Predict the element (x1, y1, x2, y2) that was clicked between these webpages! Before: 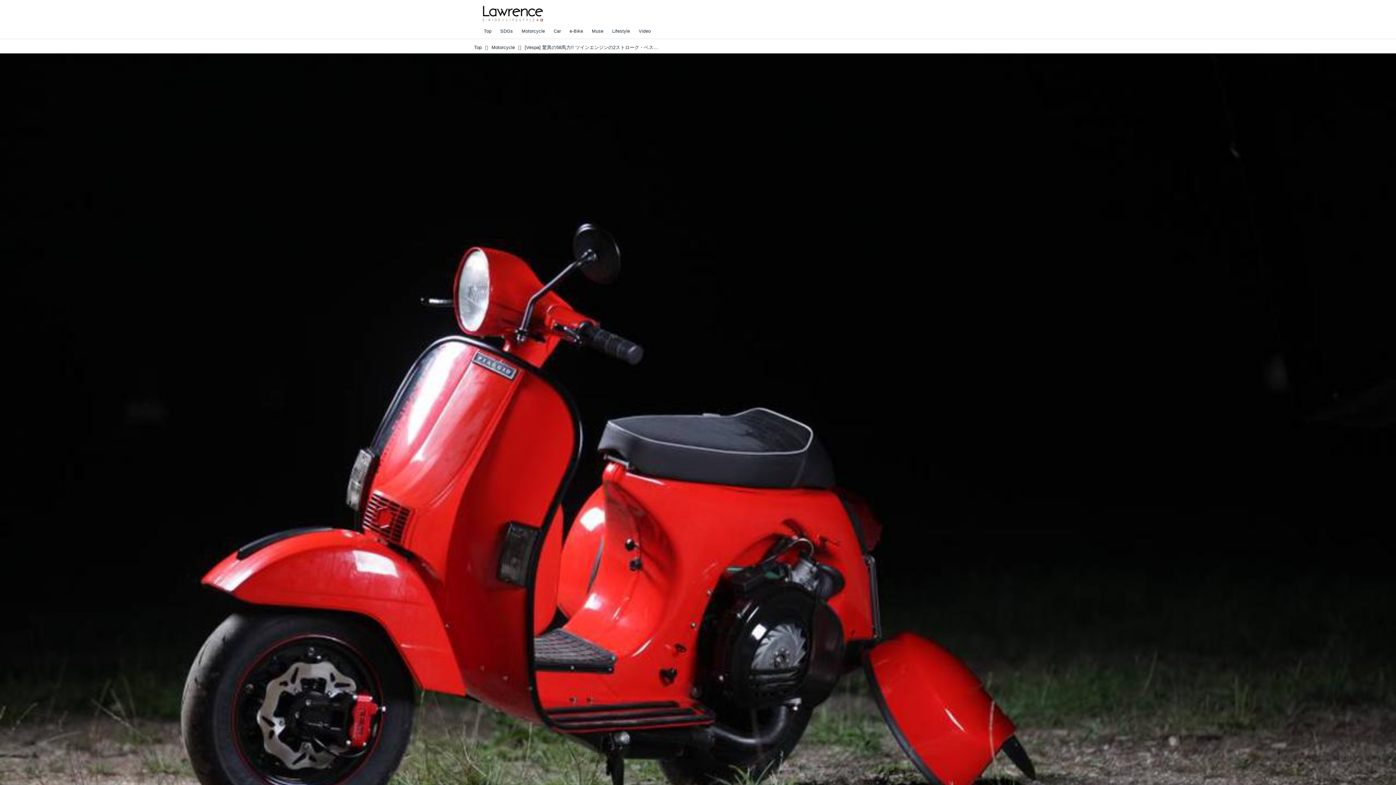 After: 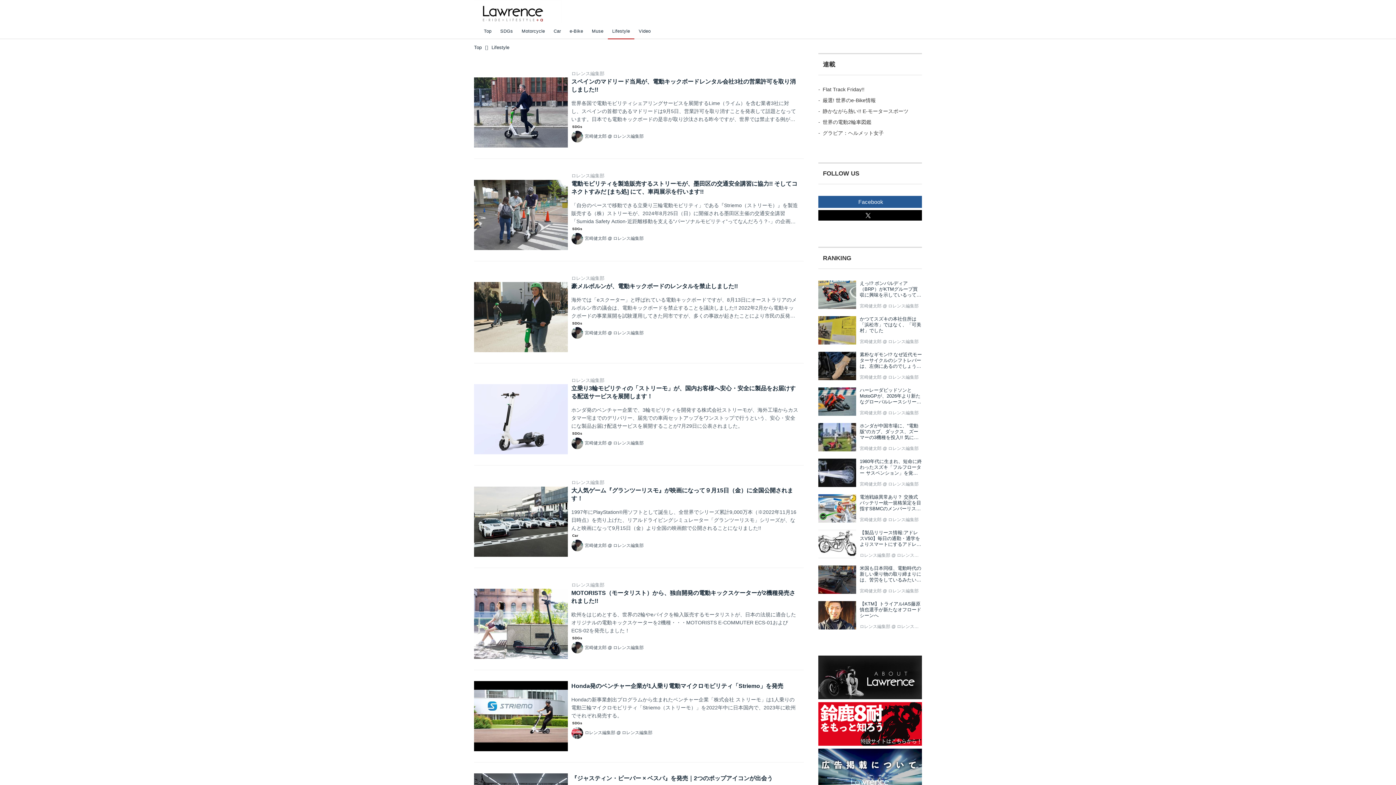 Action: label: Lifestyle bbox: (608, 23, 634, 38)